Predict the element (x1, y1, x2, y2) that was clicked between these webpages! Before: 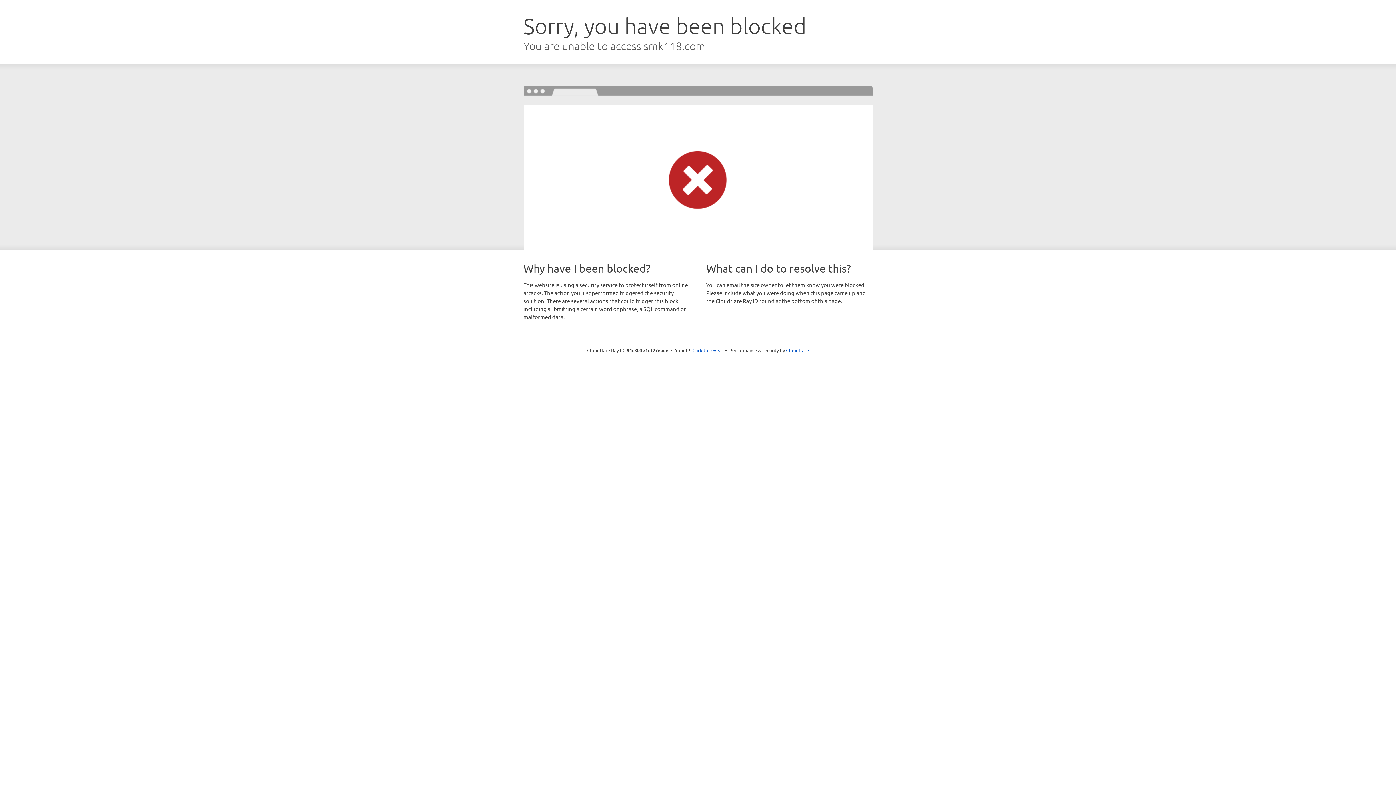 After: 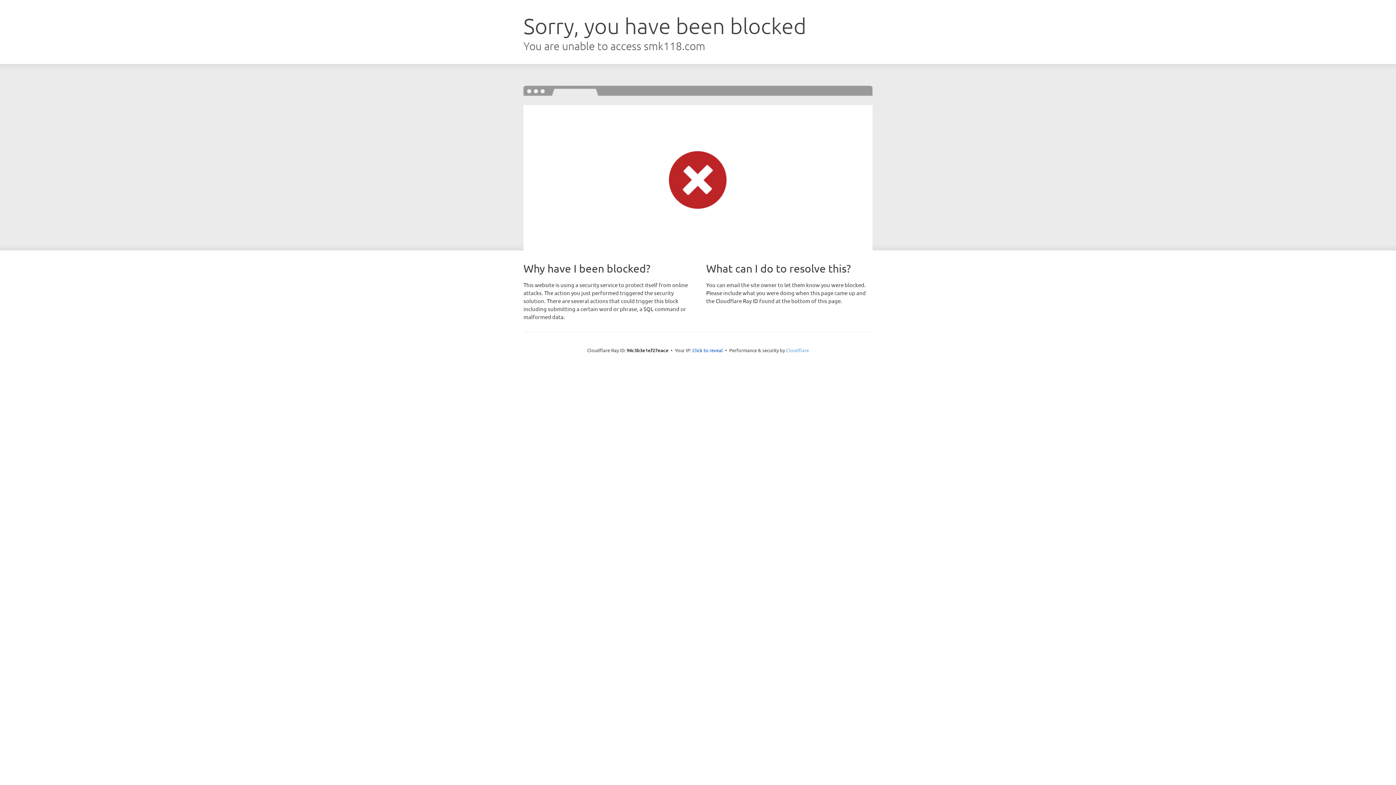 Action: label: Cloudflare bbox: (786, 347, 809, 353)